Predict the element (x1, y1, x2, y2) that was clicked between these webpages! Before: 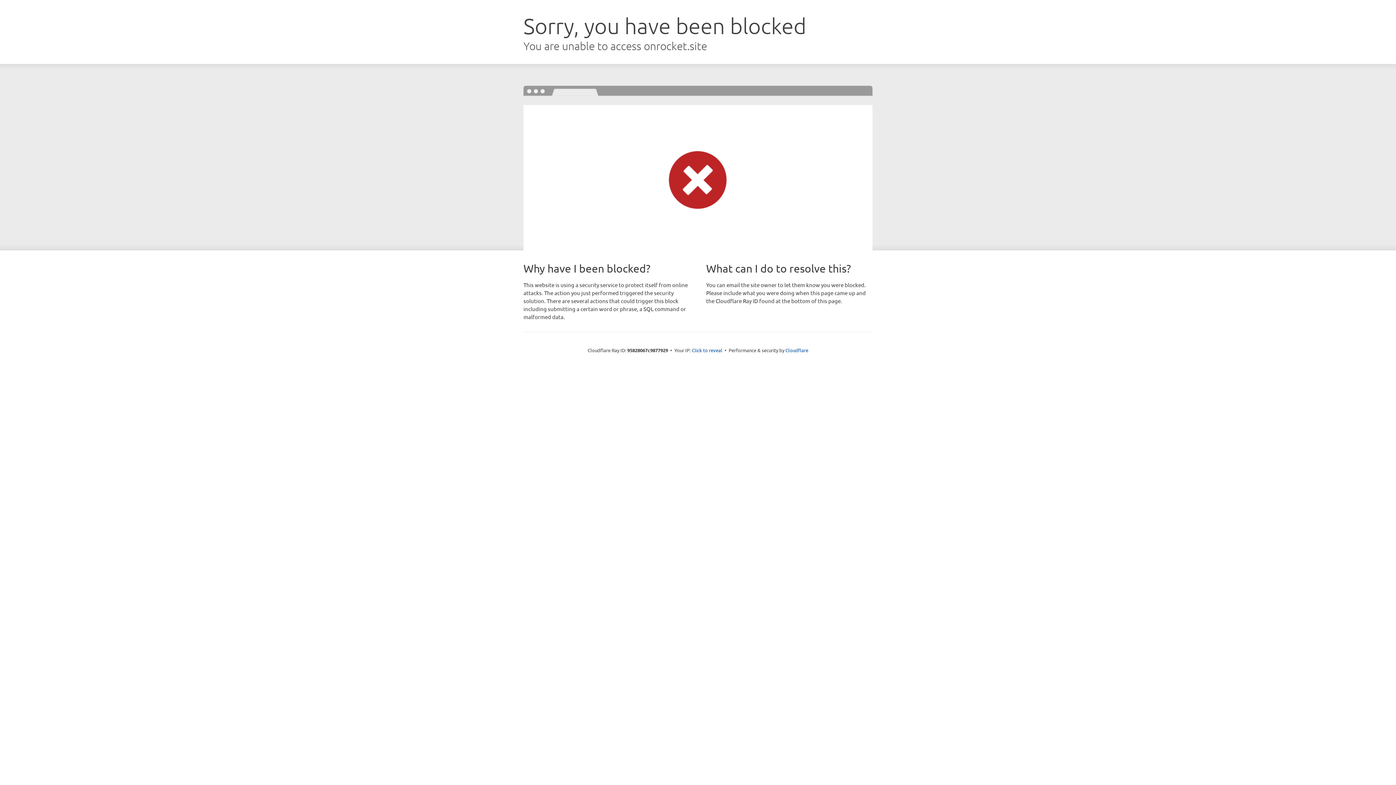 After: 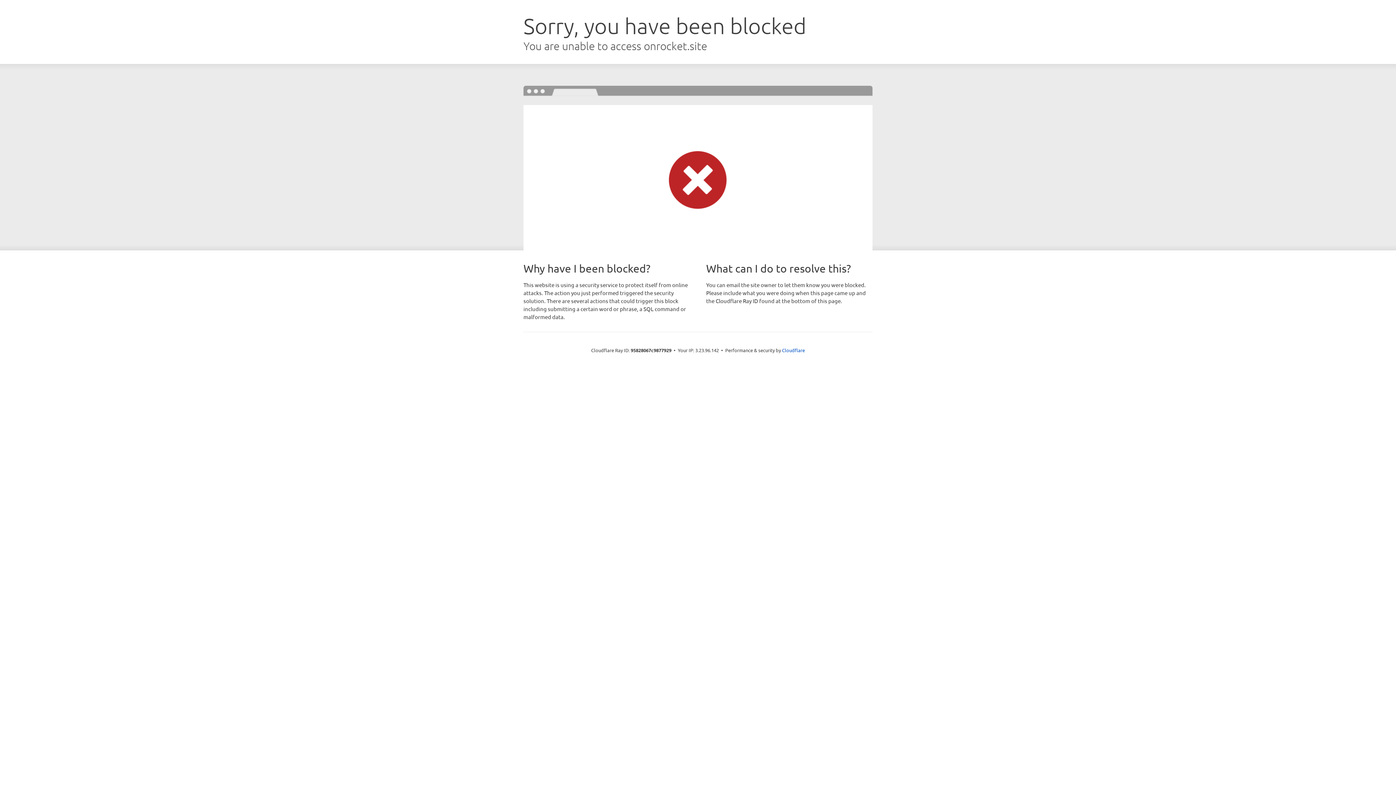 Action: bbox: (692, 346, 722, 353) label: Click to reveal